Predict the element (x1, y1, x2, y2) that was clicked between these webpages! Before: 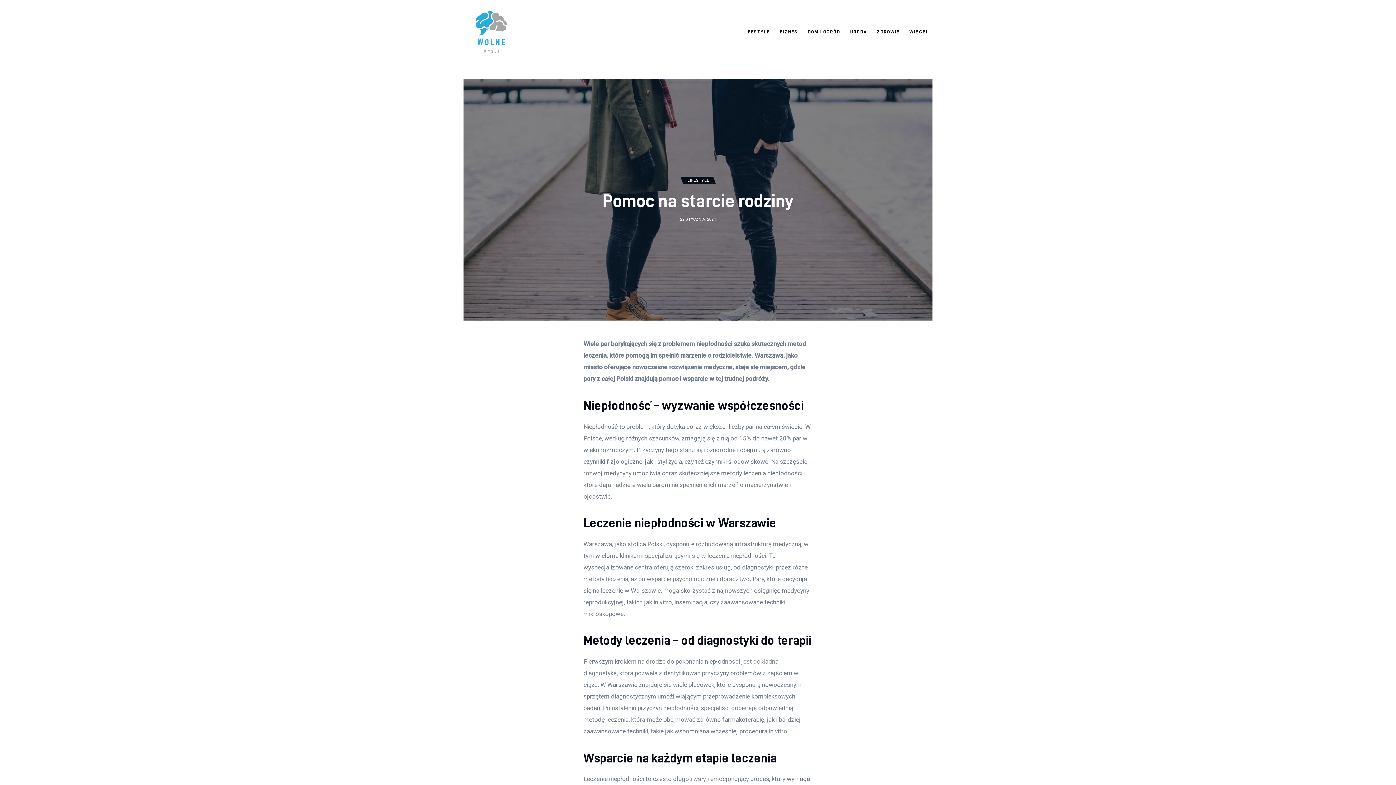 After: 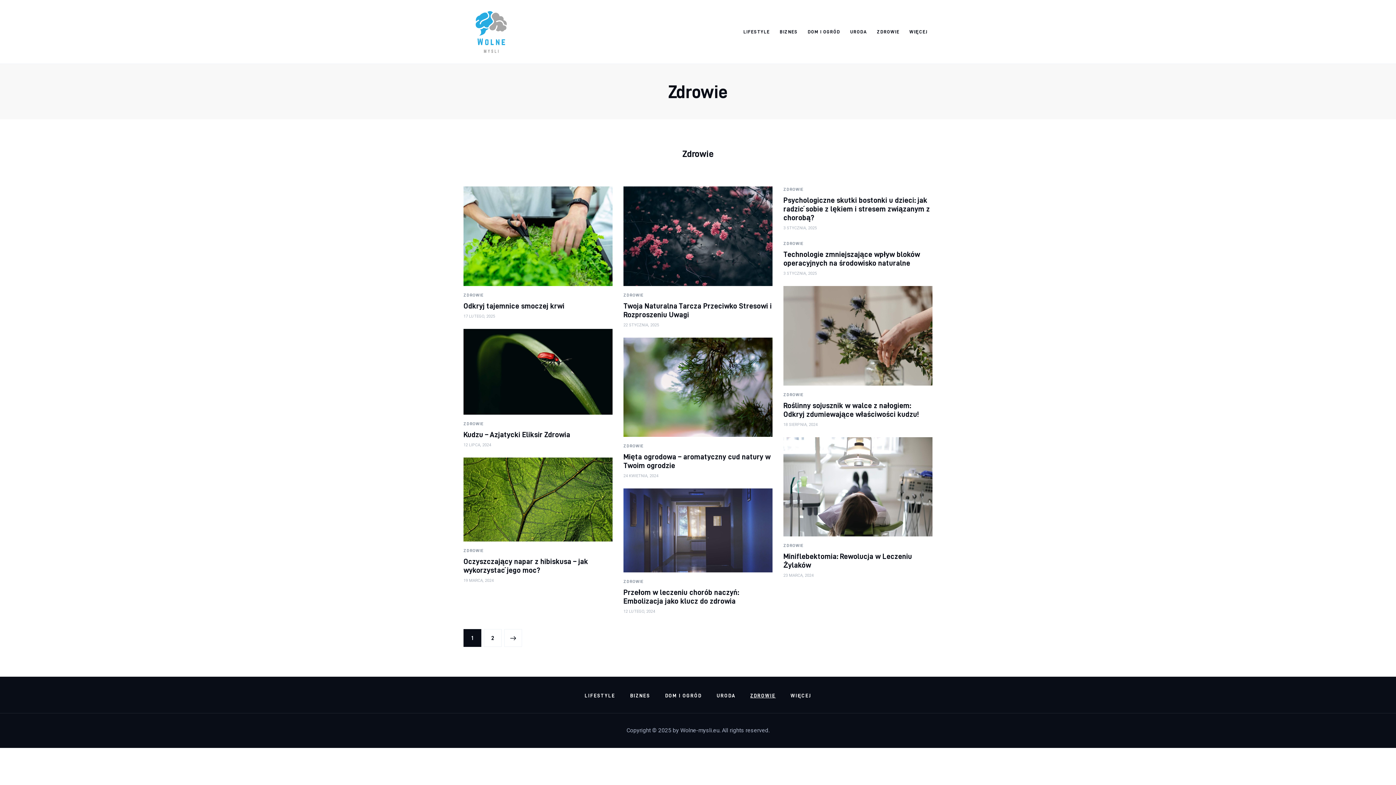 Action: bbox: (872, 23, 904, 40) label: ZDROWIE